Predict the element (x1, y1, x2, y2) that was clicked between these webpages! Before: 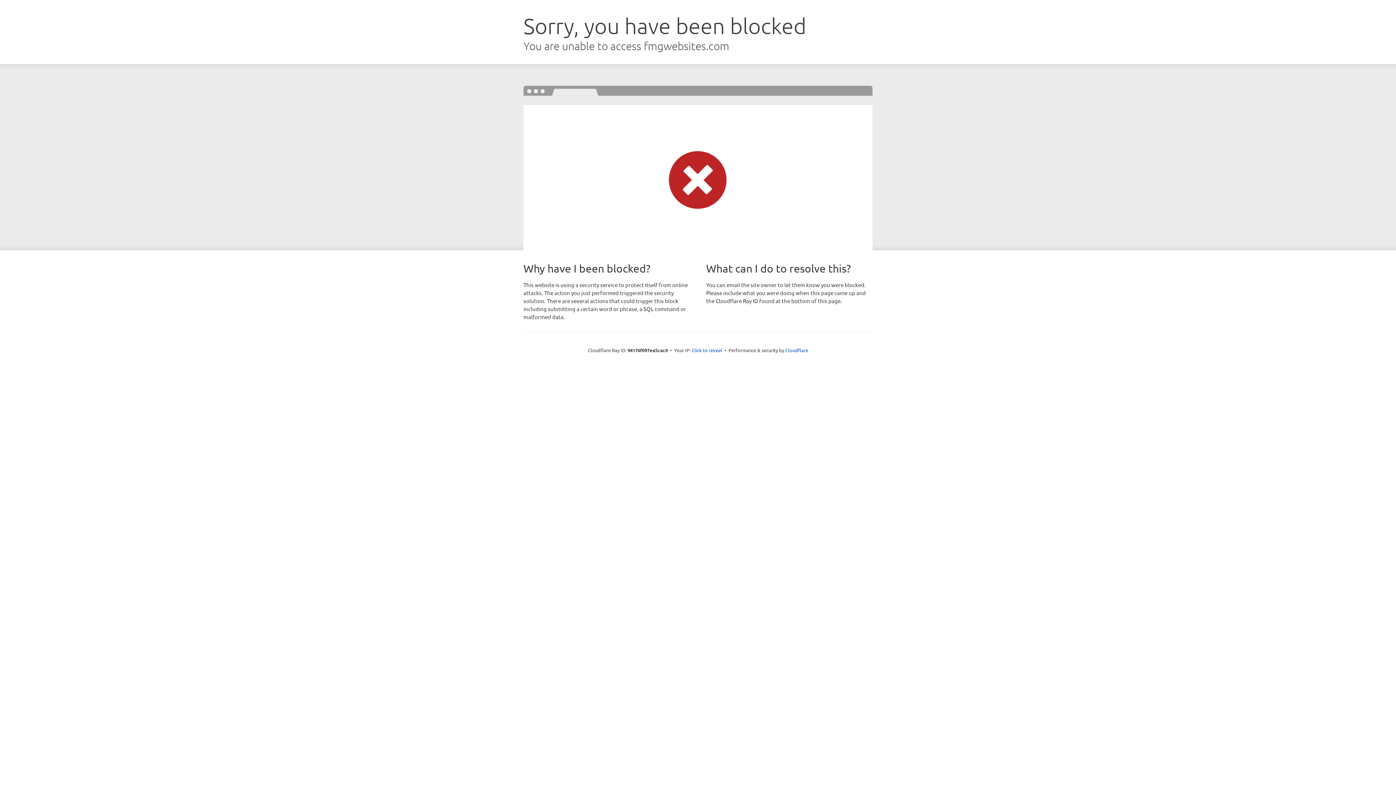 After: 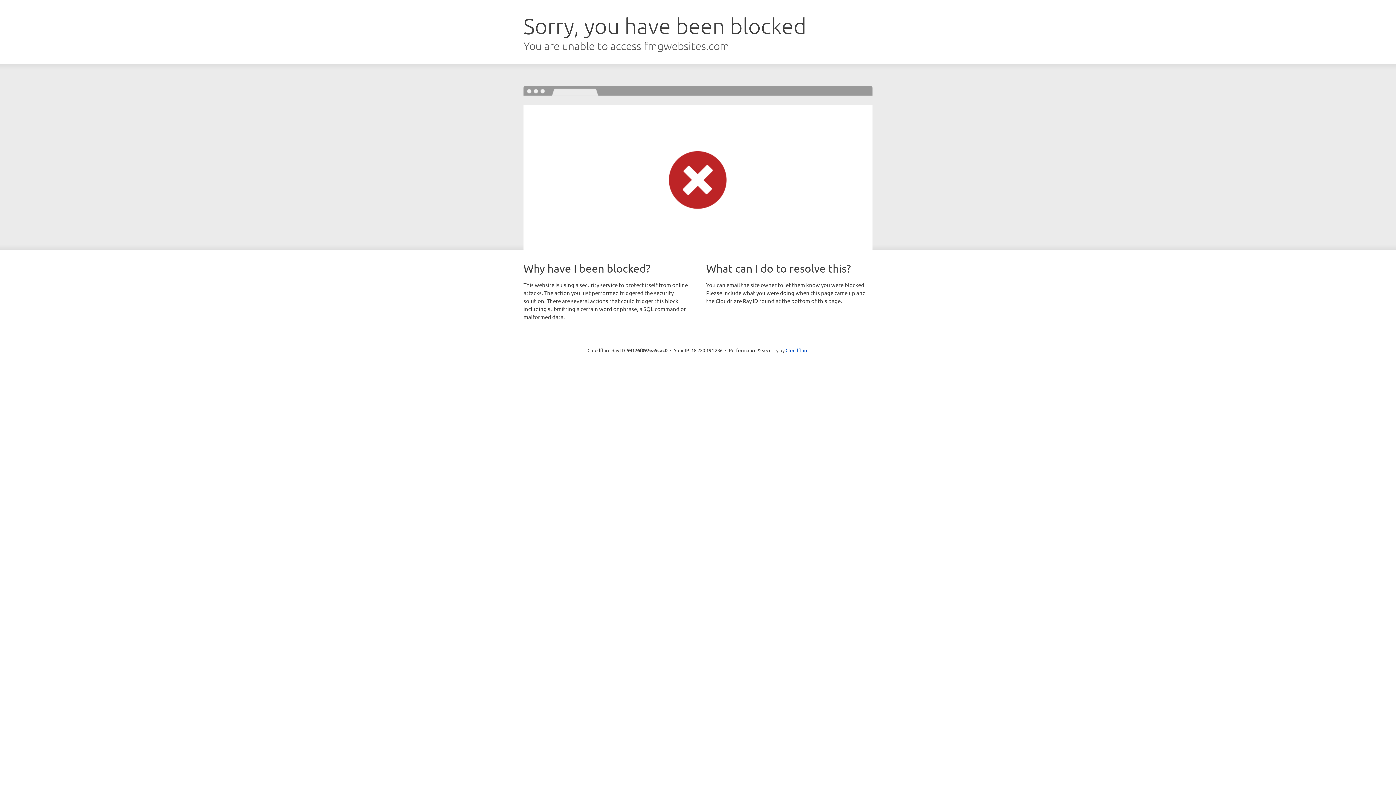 Action: label: Click to reveal bbox: (691, 346, 722, 353)